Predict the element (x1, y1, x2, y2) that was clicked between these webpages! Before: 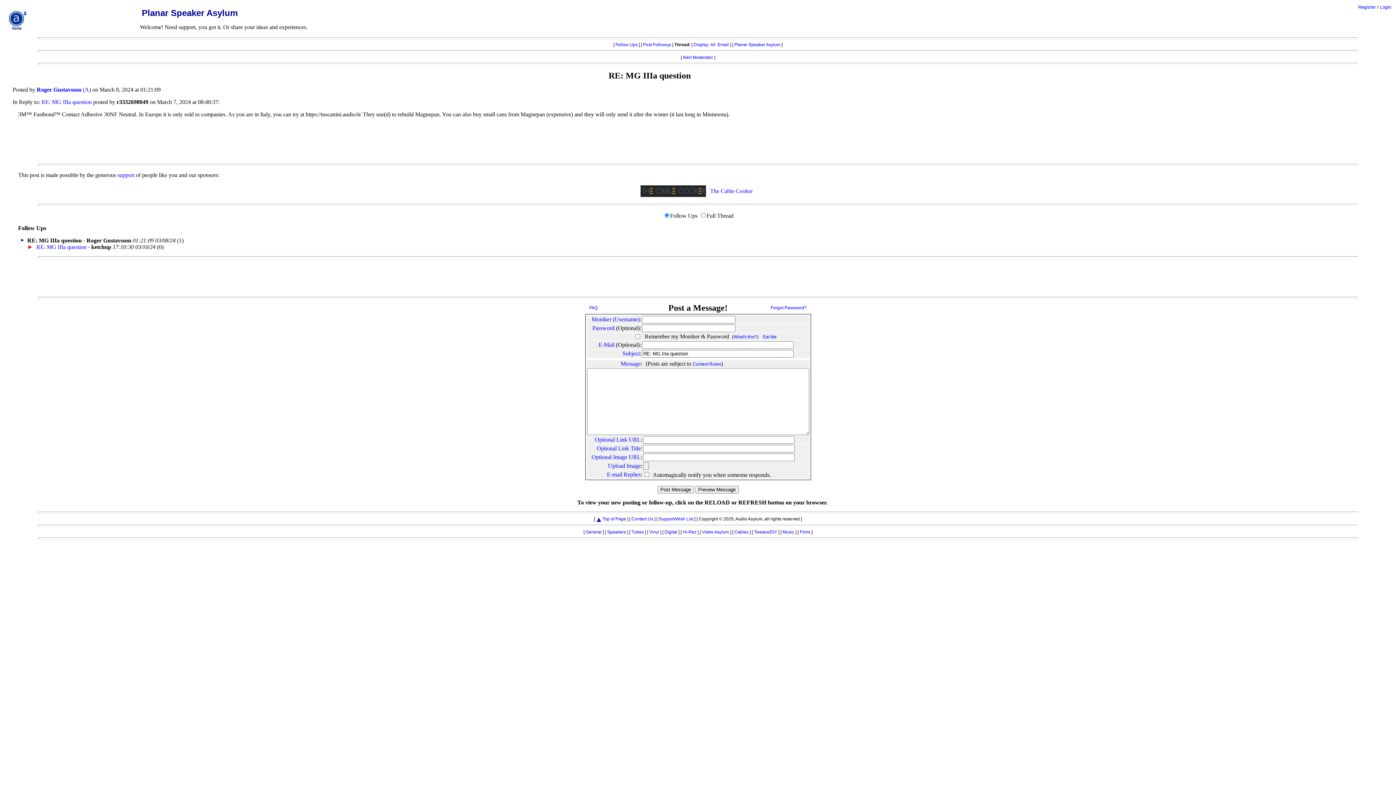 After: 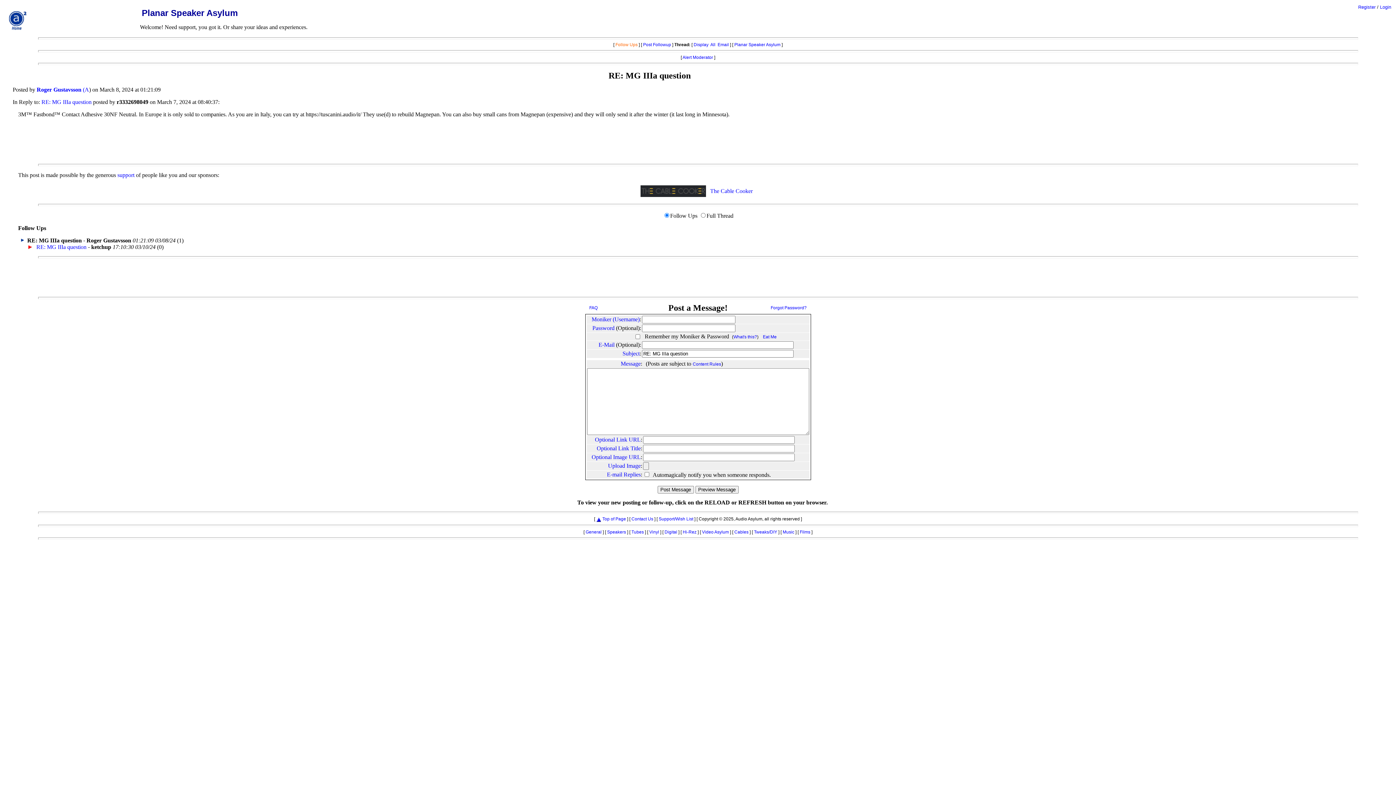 Action: label: Follow Ups bbox: (615, 42, 637, 47)